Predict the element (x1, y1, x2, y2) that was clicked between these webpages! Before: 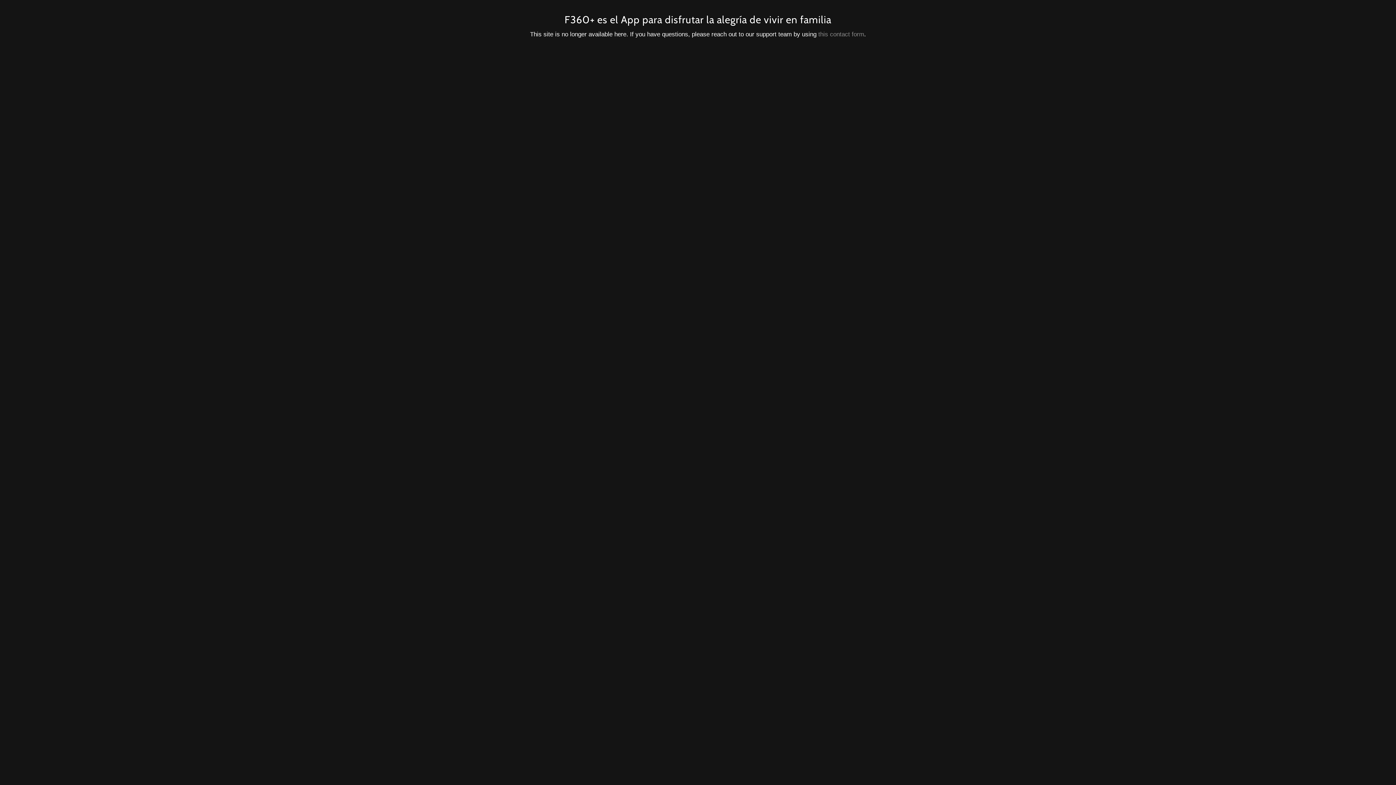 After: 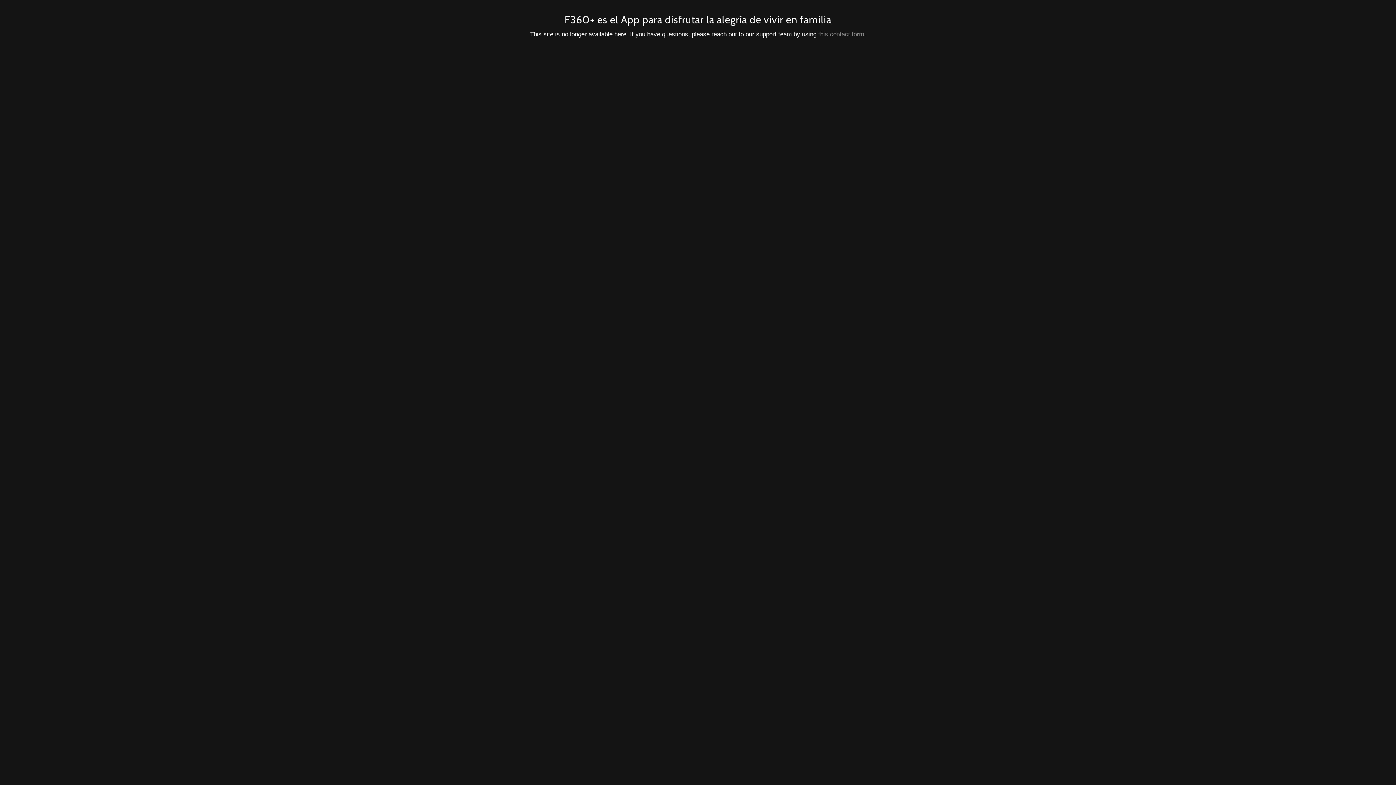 Action: bbox: (818, 30, 864, 37) label: this contact form